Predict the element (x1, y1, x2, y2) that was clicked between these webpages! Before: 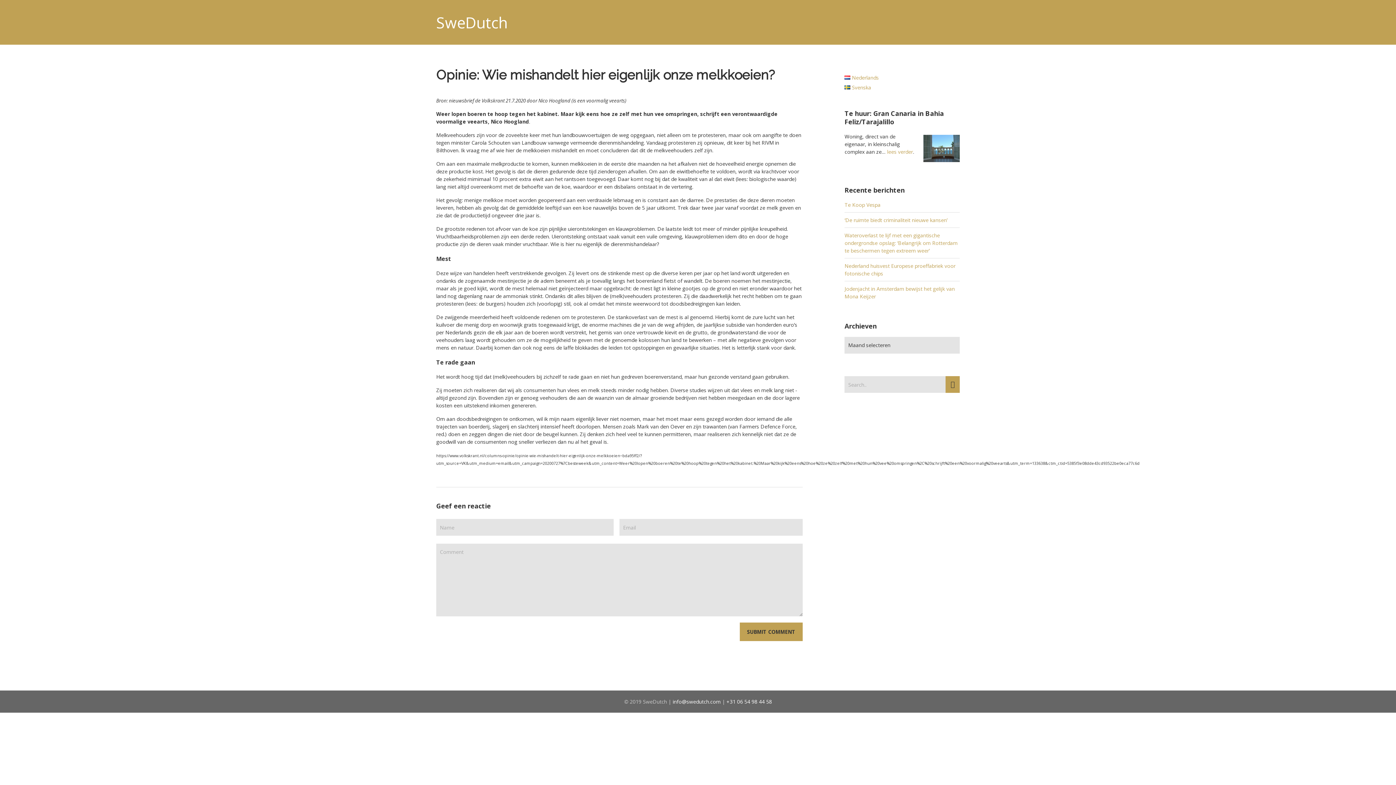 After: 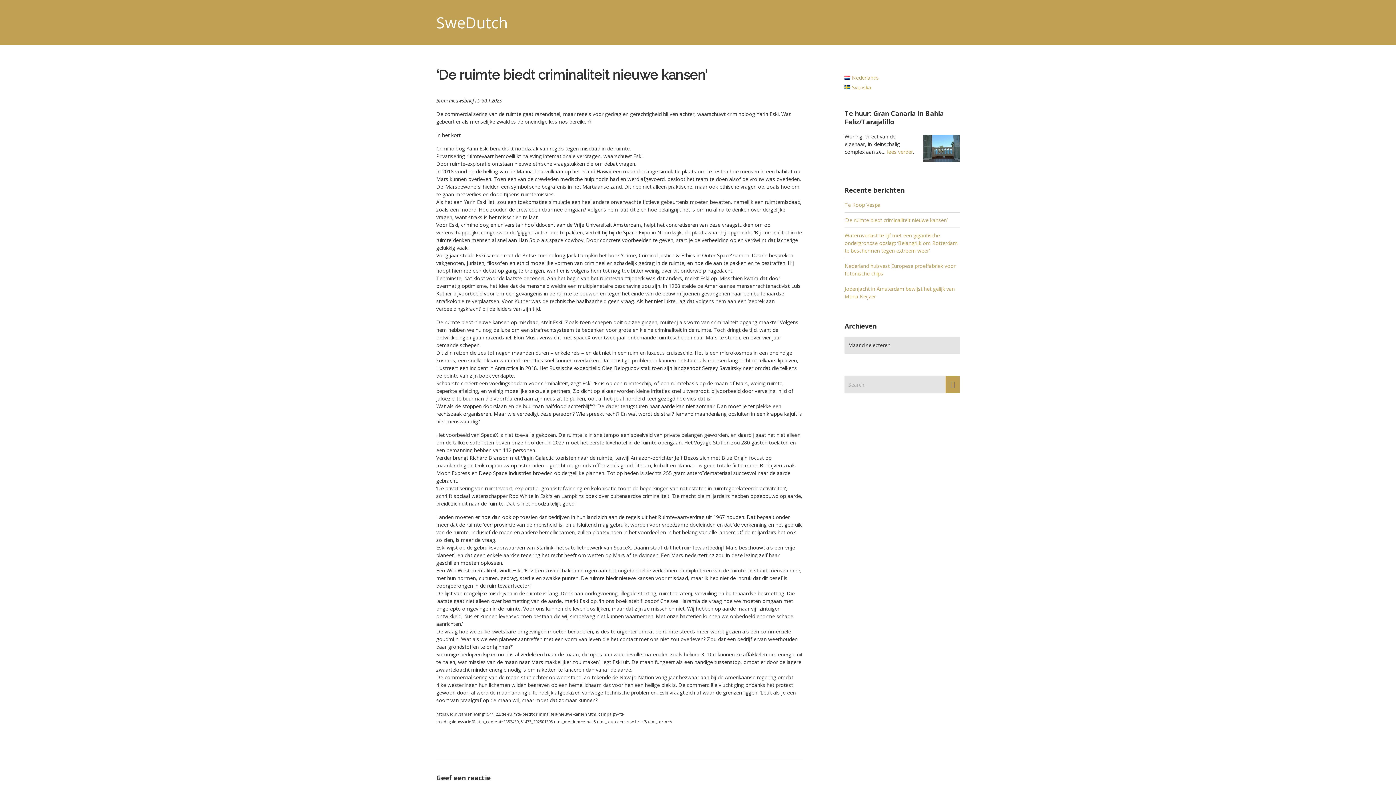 Action: bbox: (844, 216, 947, 223) label: ‘De ruimte biedt criminaliteit nieuwe kansen’